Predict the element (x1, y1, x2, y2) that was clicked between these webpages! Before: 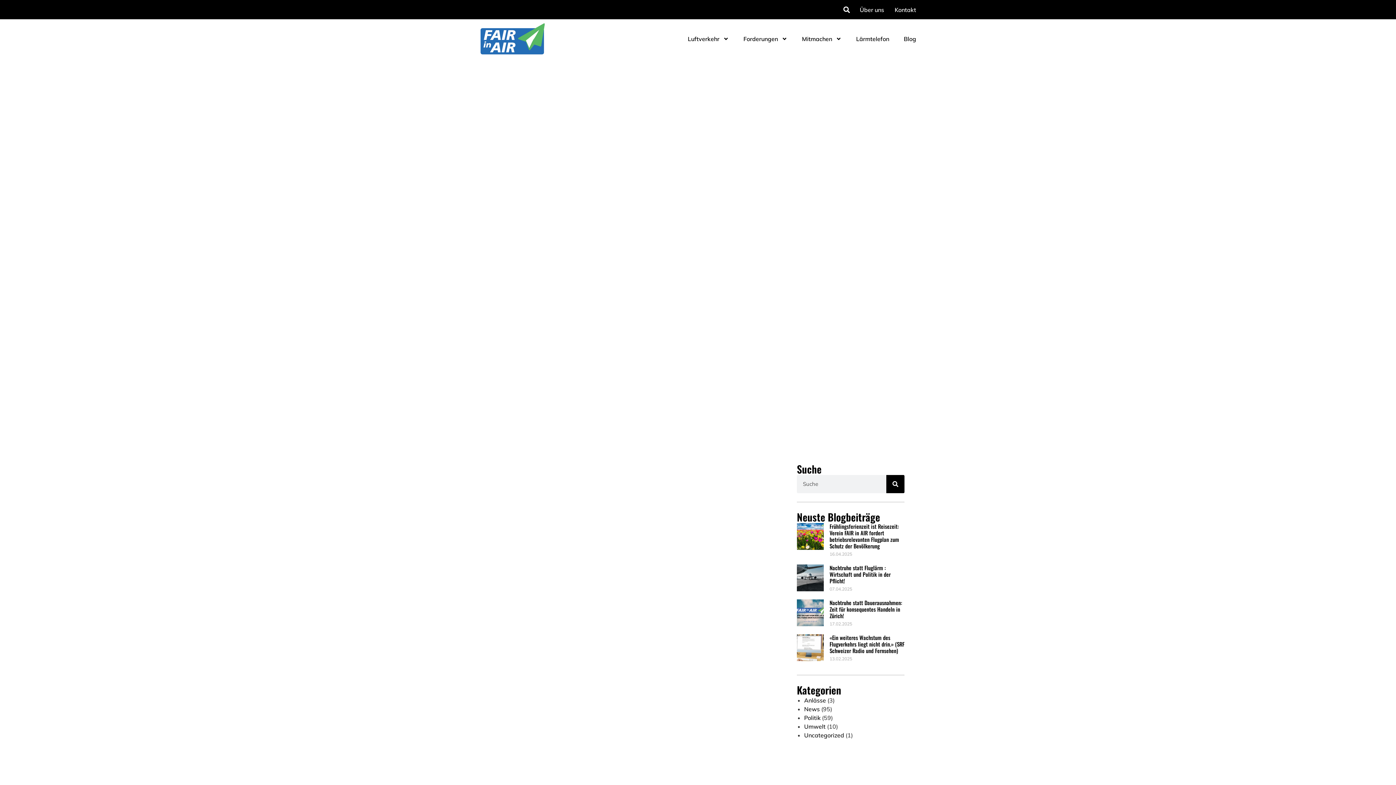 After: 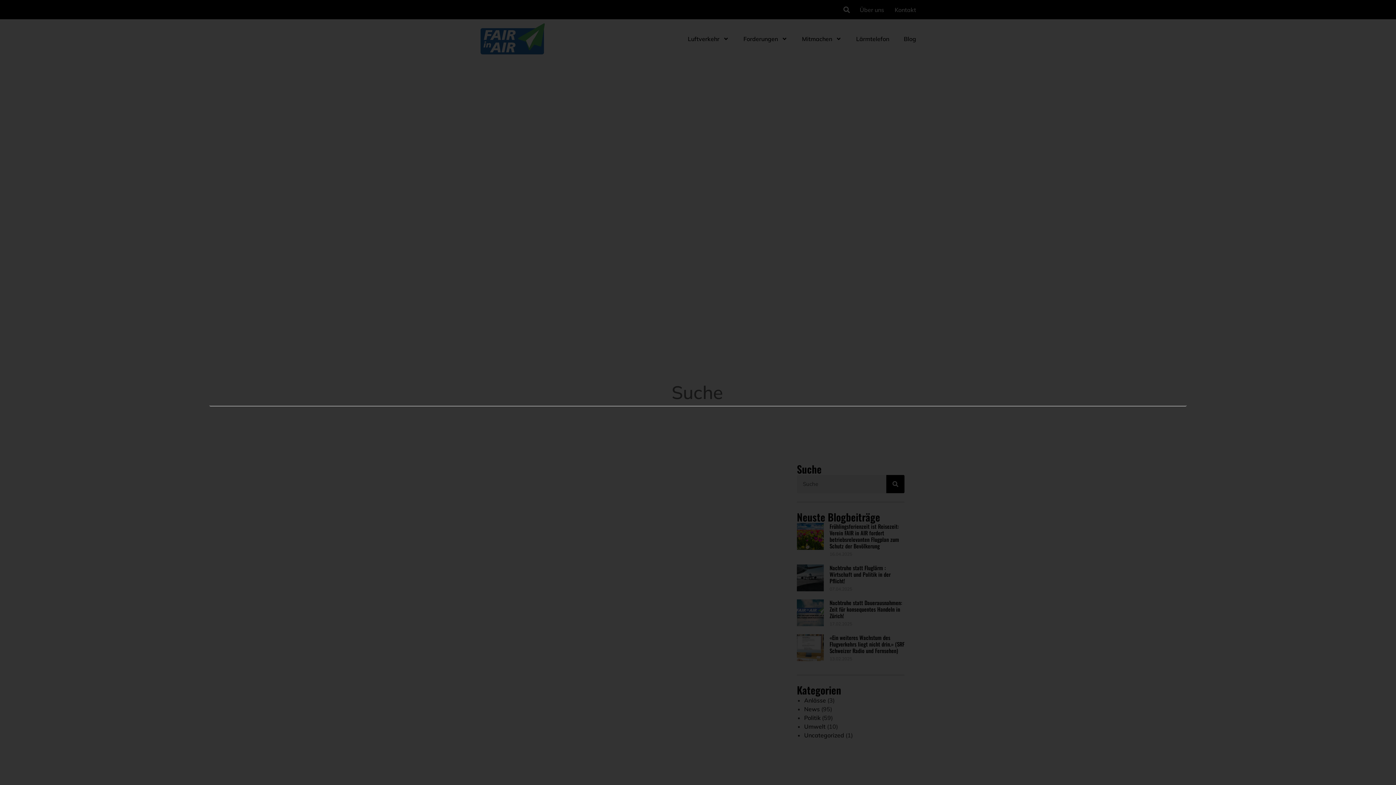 Action: label: Suche bbox: (840, 3, 852, 15)